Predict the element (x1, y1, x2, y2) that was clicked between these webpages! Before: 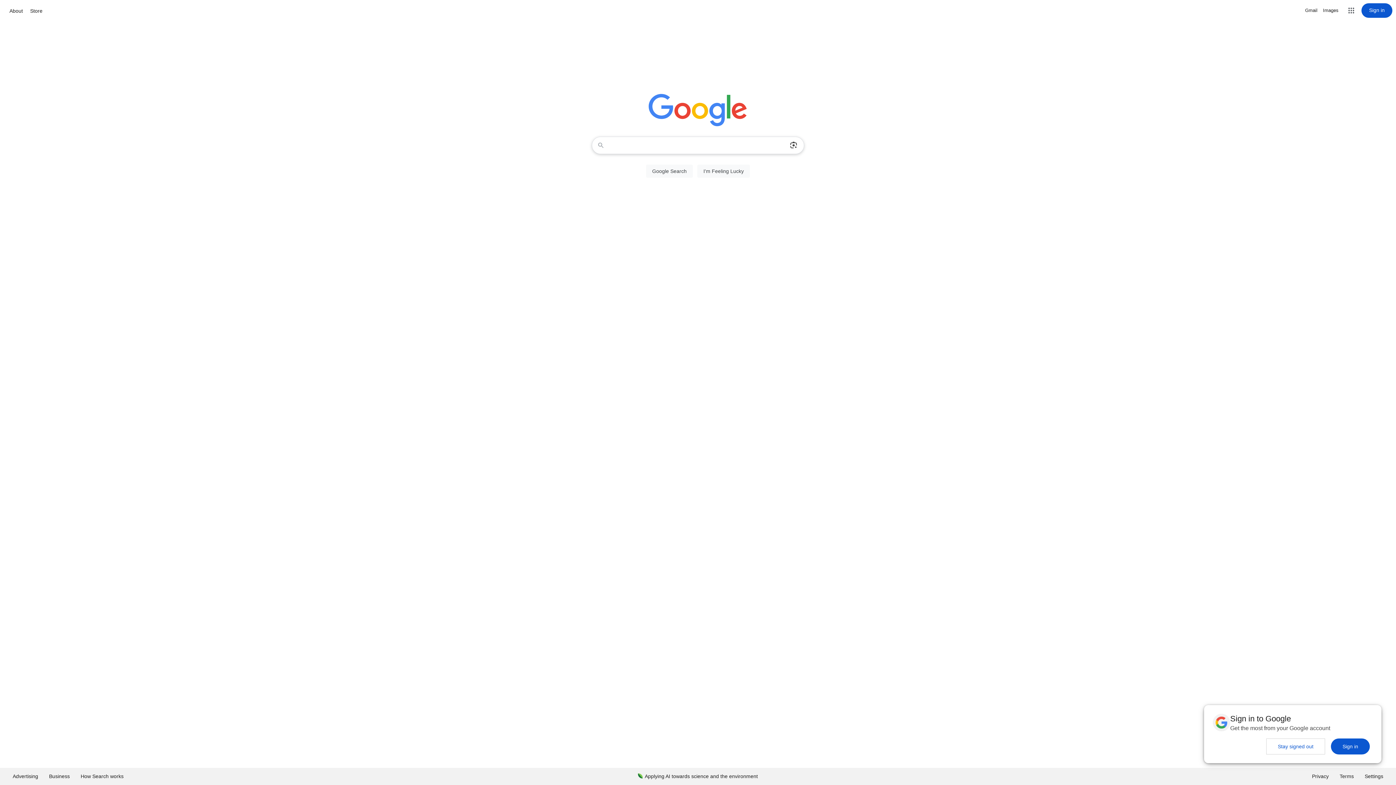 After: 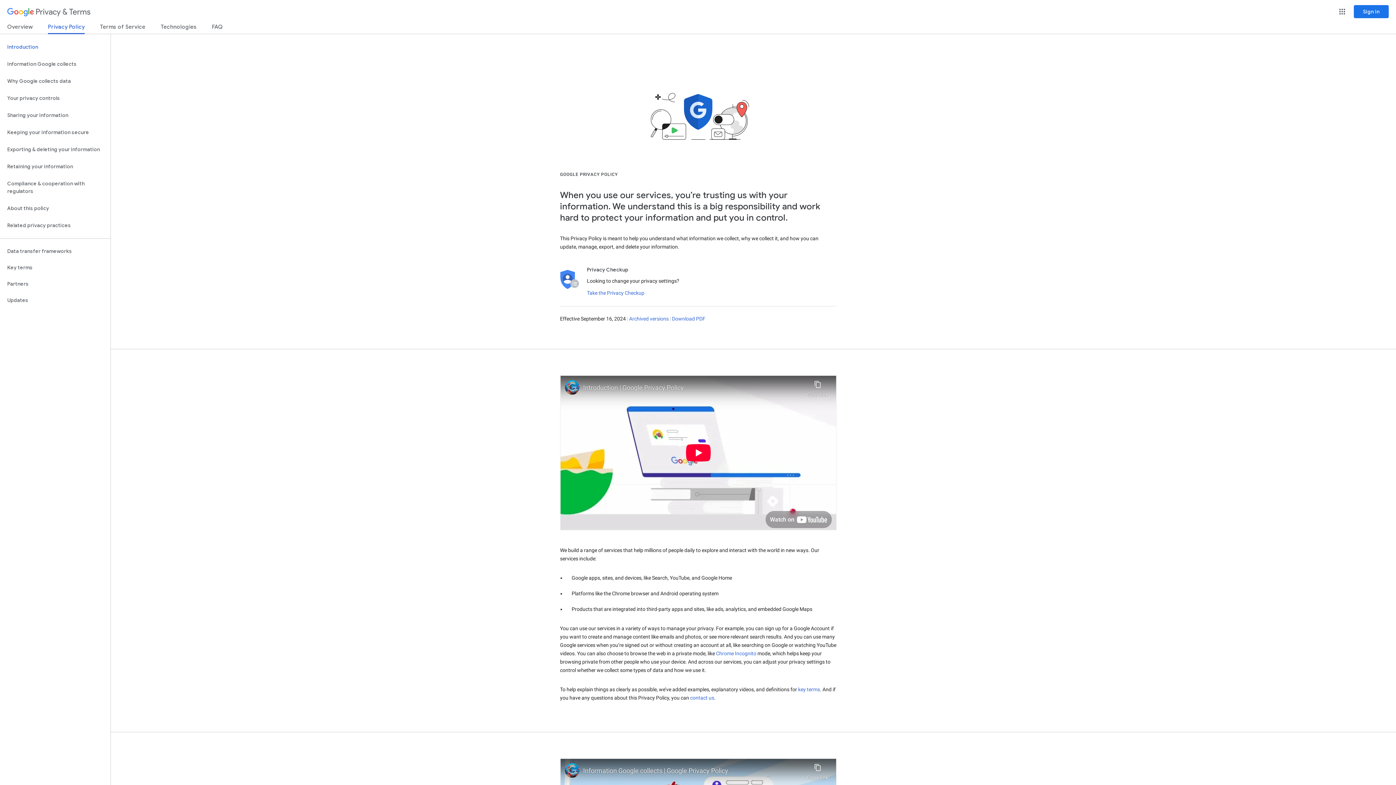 Action: label: Privacy bbox: (1306, 768, 1334, 785)